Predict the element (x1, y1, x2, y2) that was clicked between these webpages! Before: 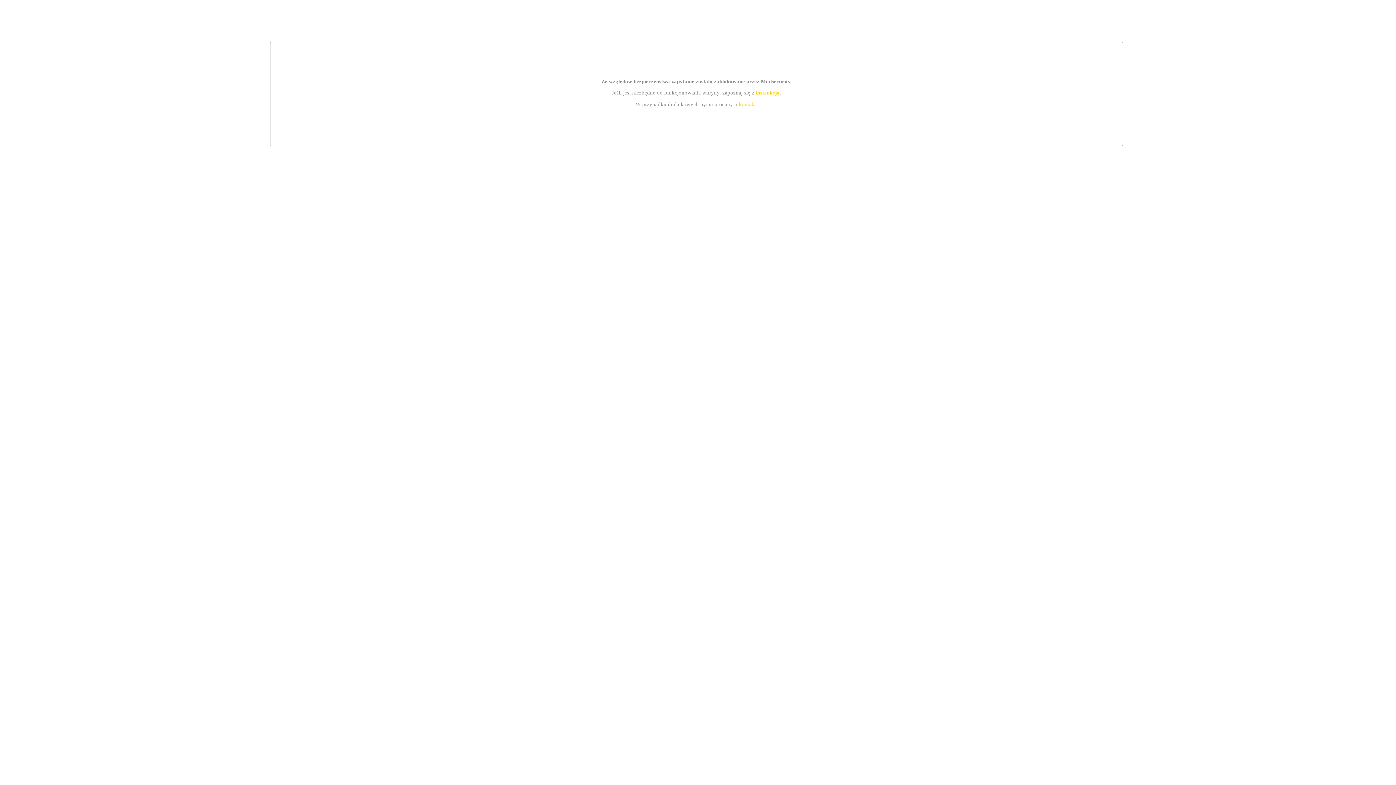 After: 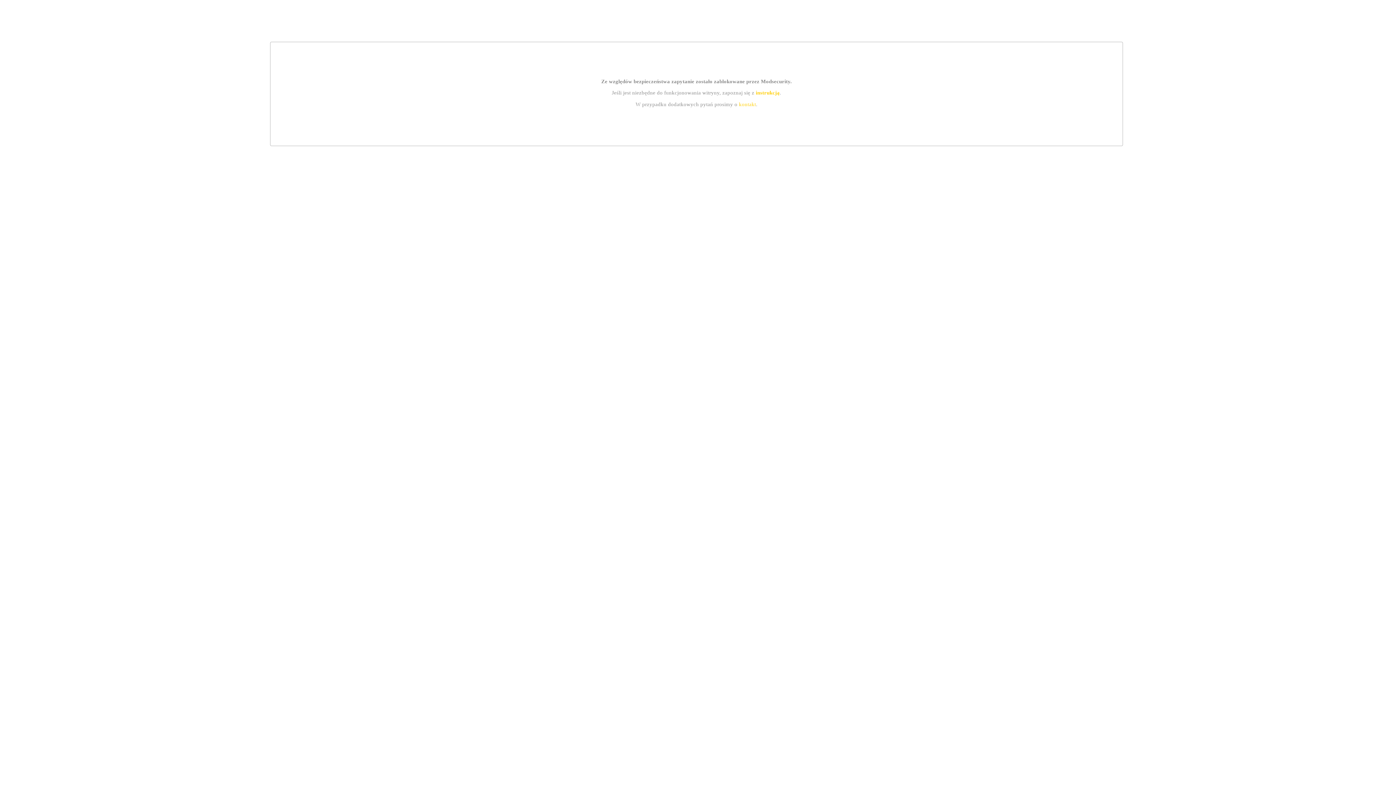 Action: bbox: (755, 89, 779, 95) label: instrukcją